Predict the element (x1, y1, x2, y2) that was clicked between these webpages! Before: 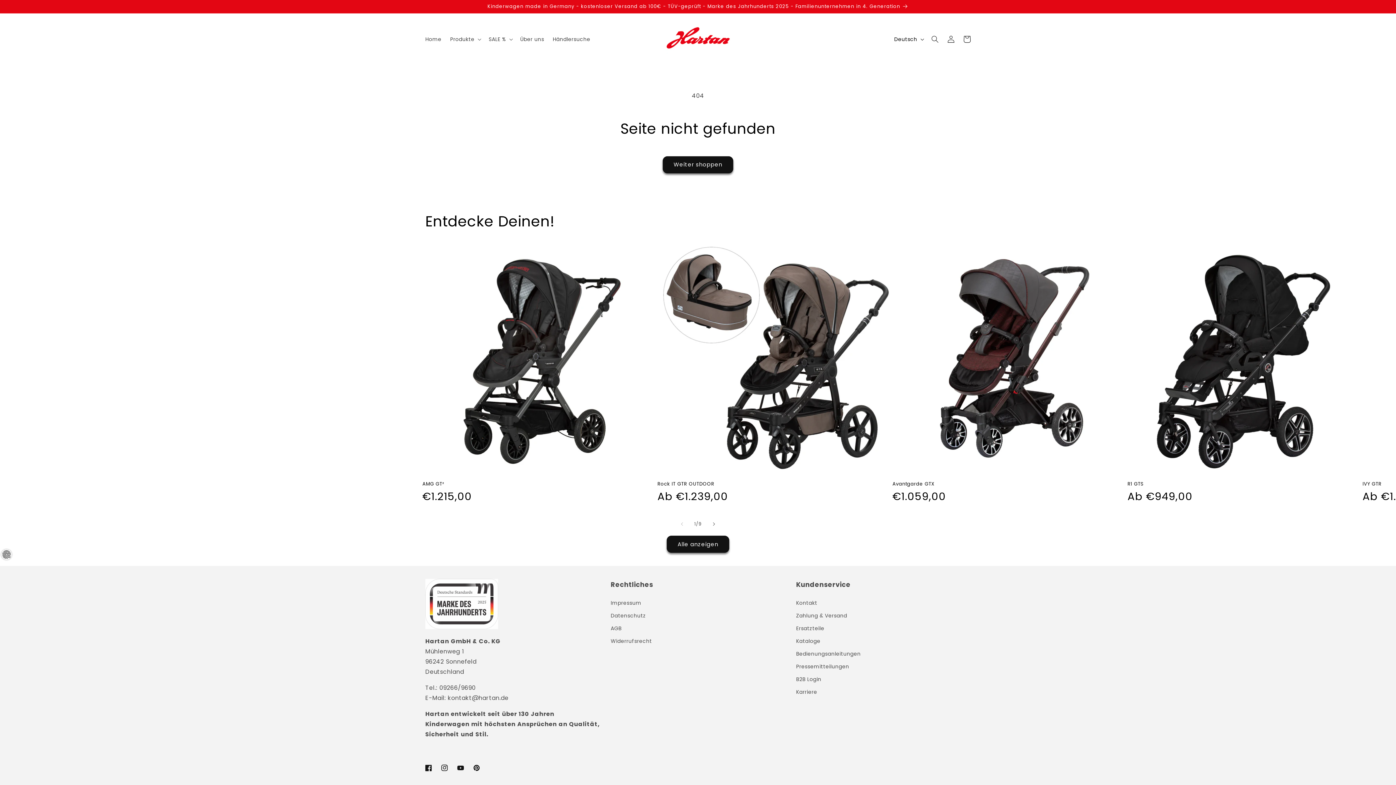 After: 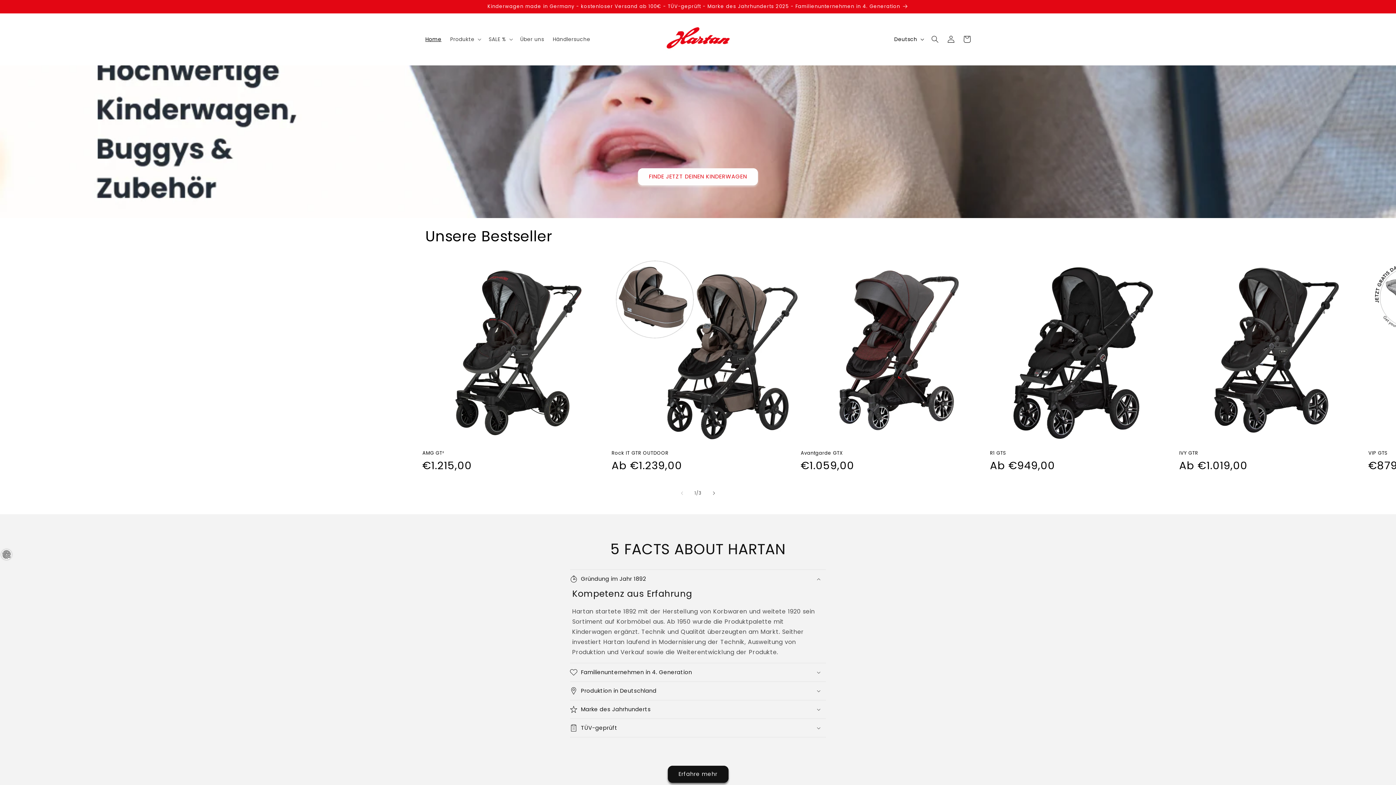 Action: bbox: (421, 31, 445, 47) label: Home